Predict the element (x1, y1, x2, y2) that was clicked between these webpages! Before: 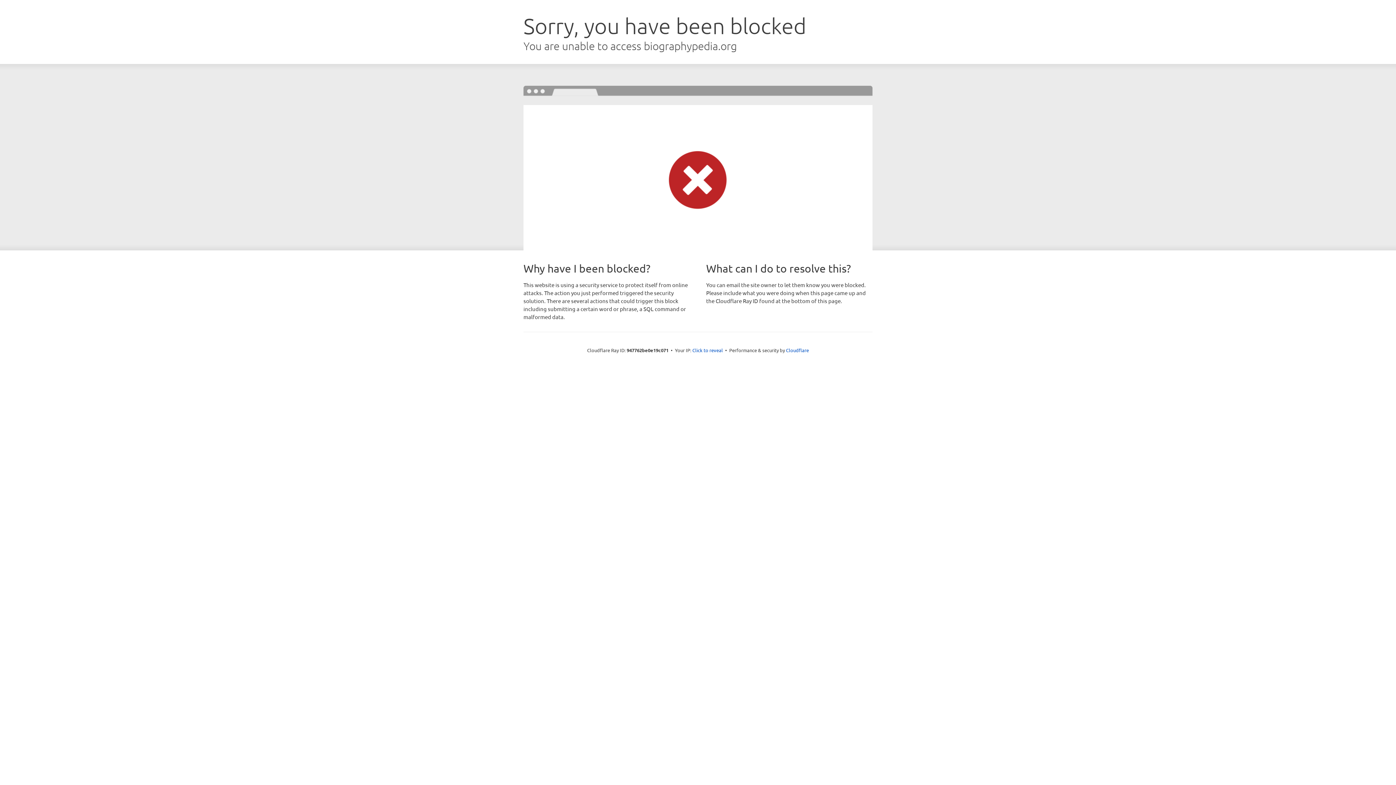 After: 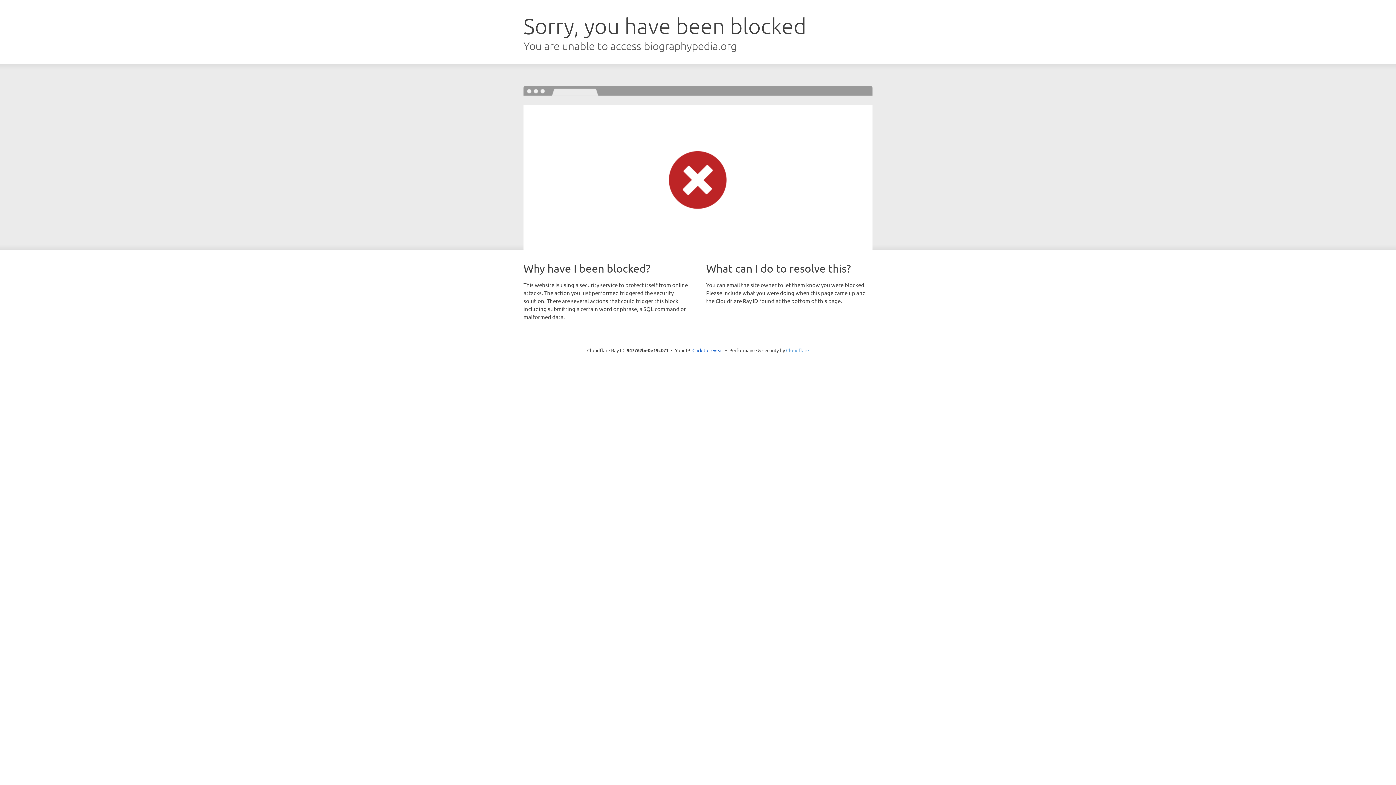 Action: bbox: (786, 347, 809, 353) label: Cloudflare